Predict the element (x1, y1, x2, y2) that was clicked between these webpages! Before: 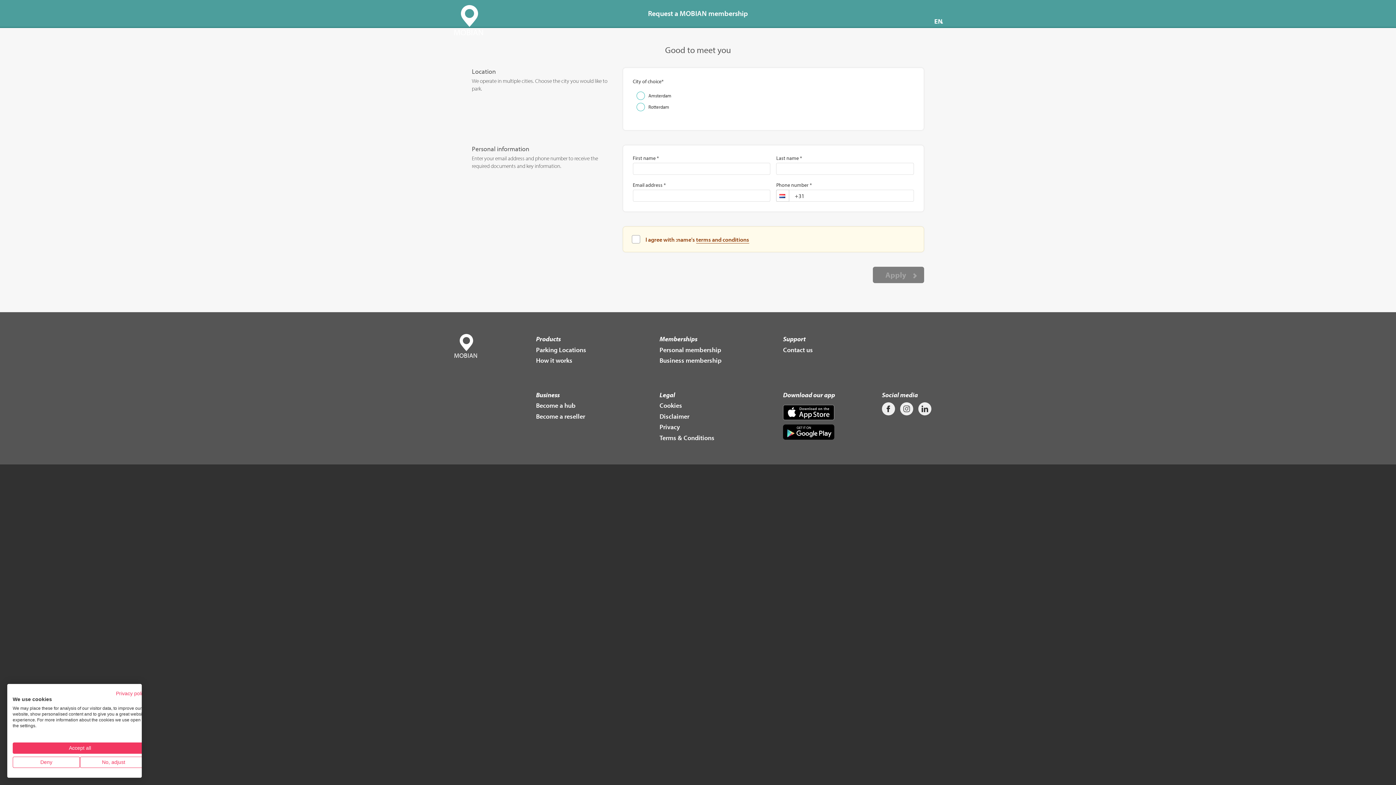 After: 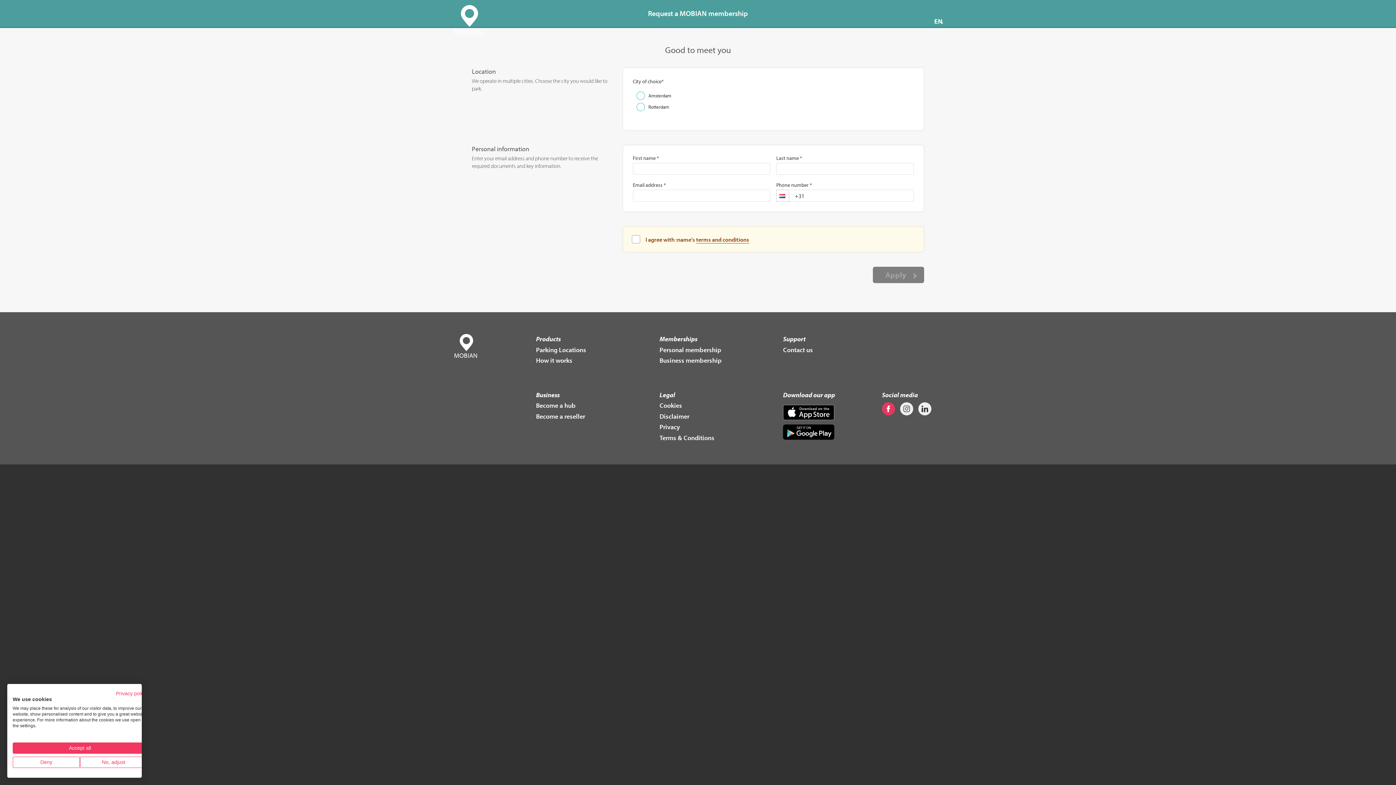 Action: bbox: (882, 411, 895, 416)